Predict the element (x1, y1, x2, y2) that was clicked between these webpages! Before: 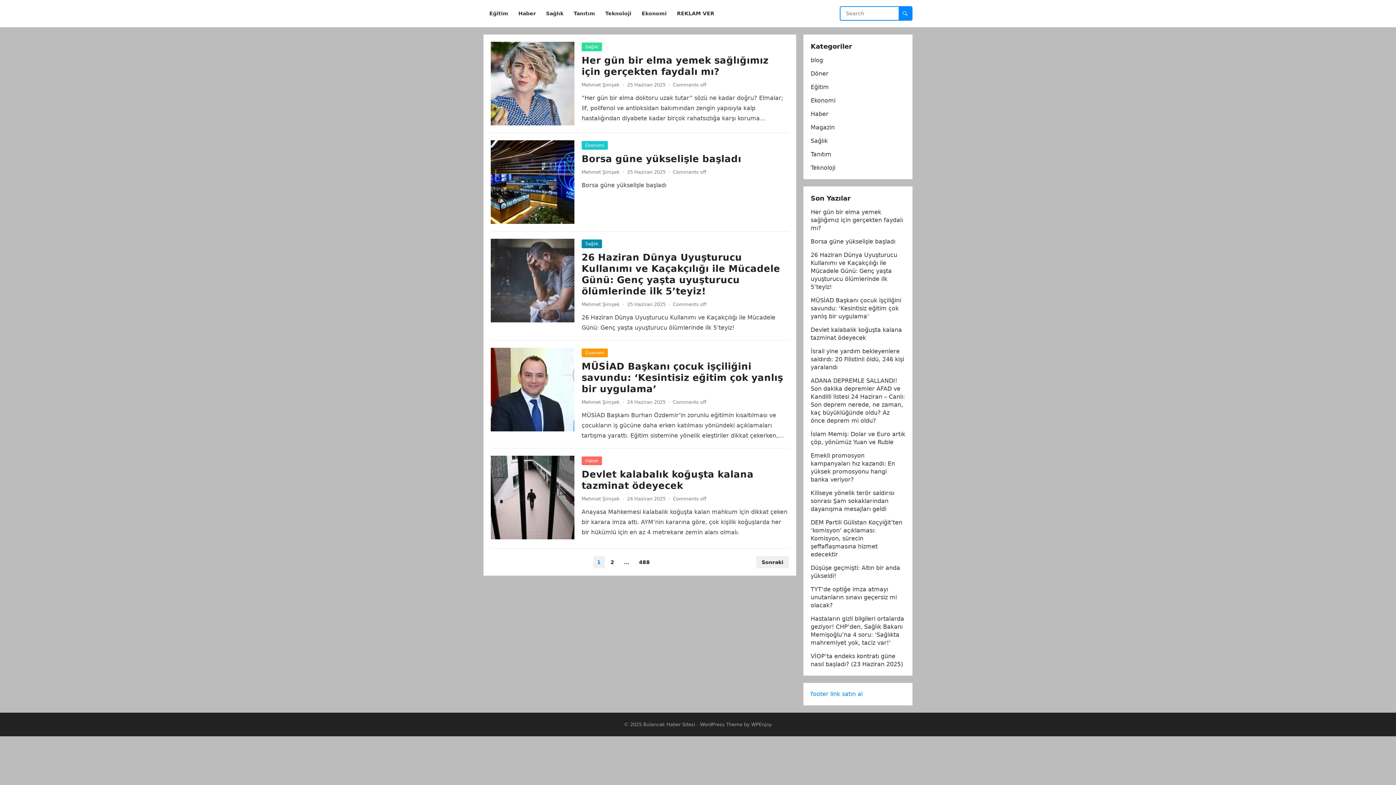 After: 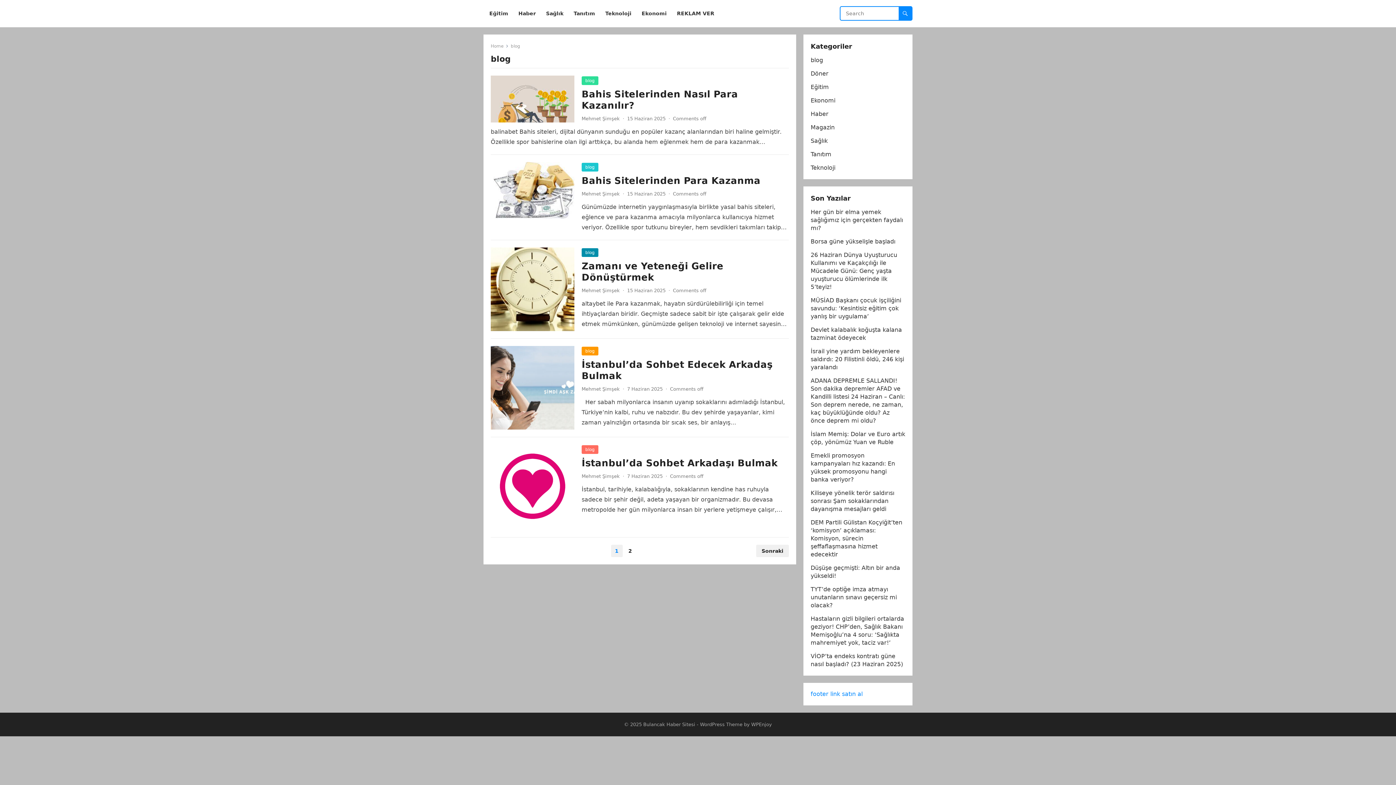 Action: label: blog bbox: (810, 56, 823, 63)